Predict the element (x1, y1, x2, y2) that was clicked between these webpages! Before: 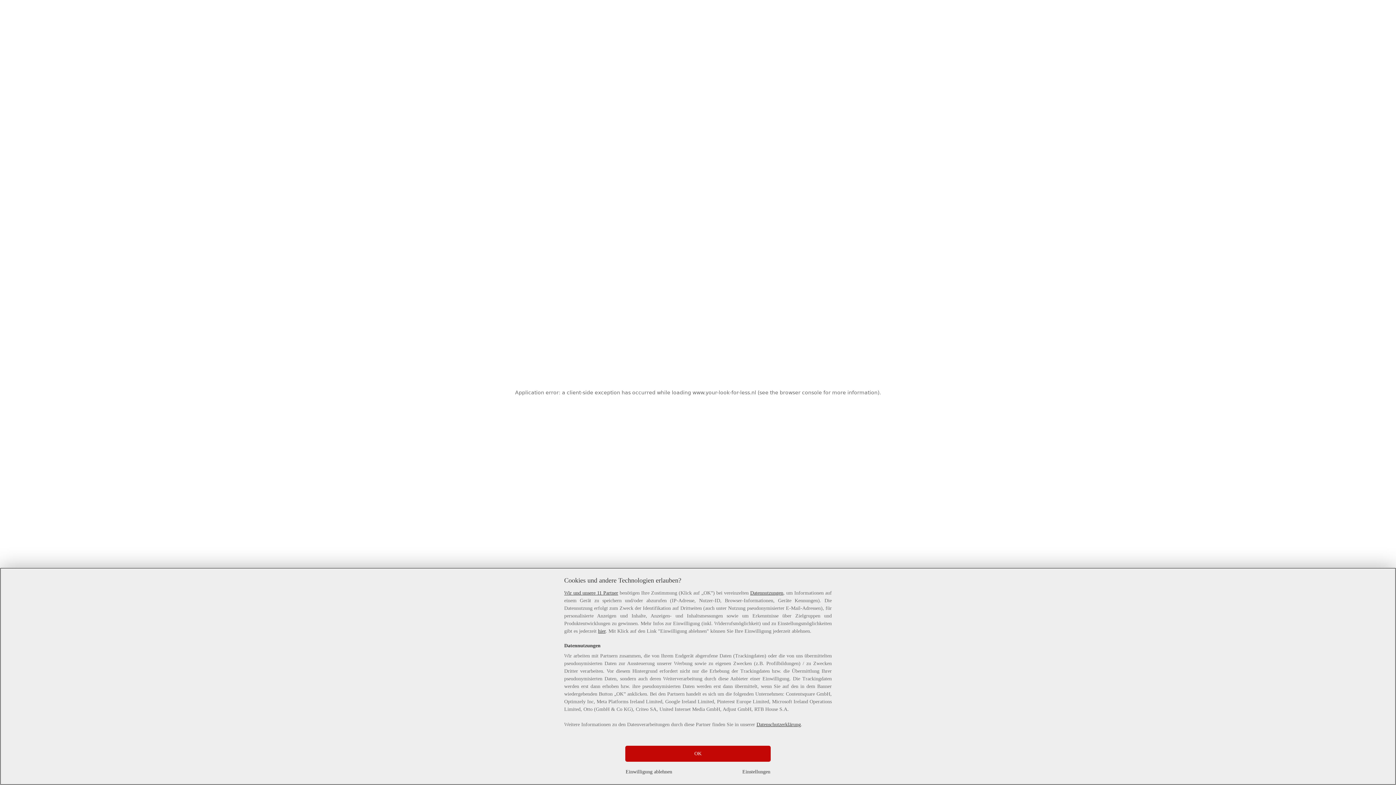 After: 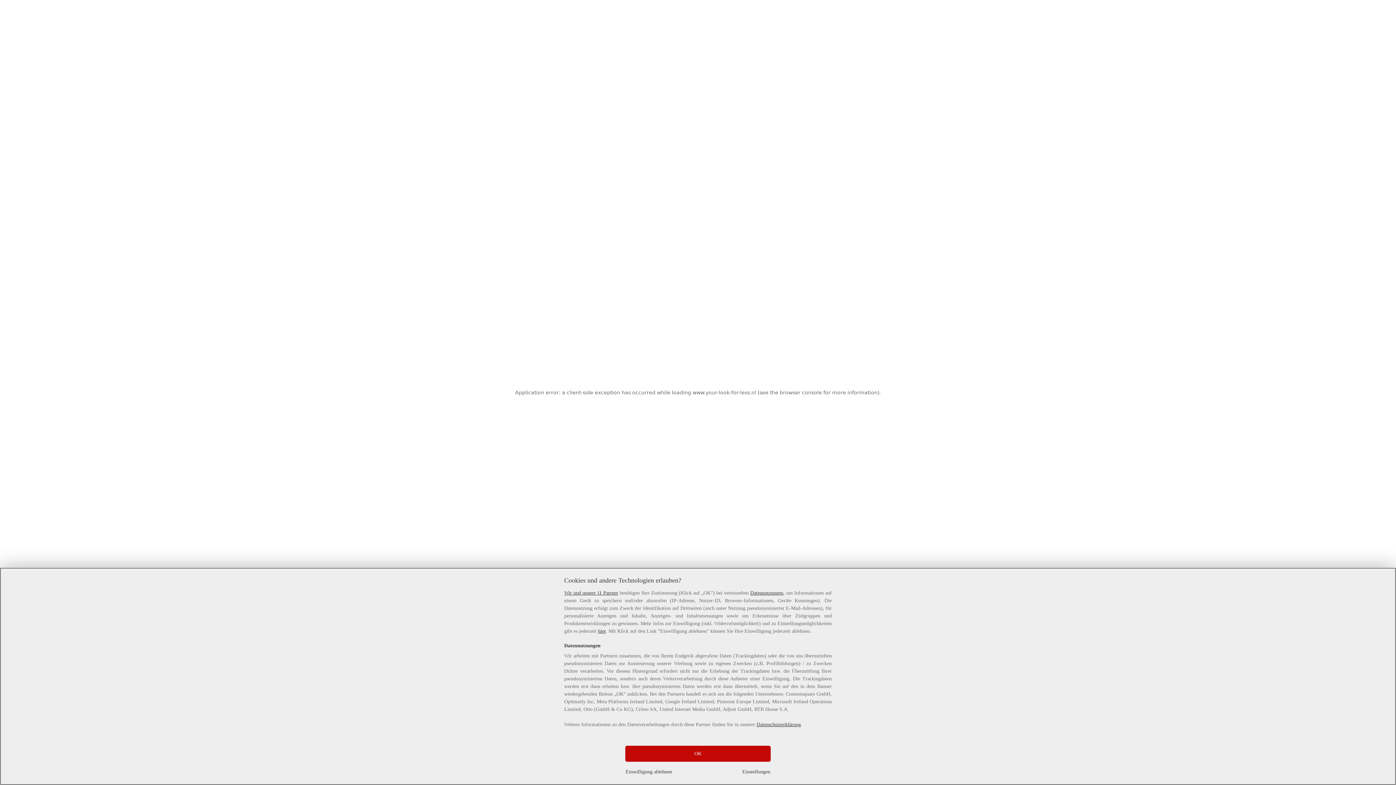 Action: bbox: (598, 628, 605, 634) label: hier